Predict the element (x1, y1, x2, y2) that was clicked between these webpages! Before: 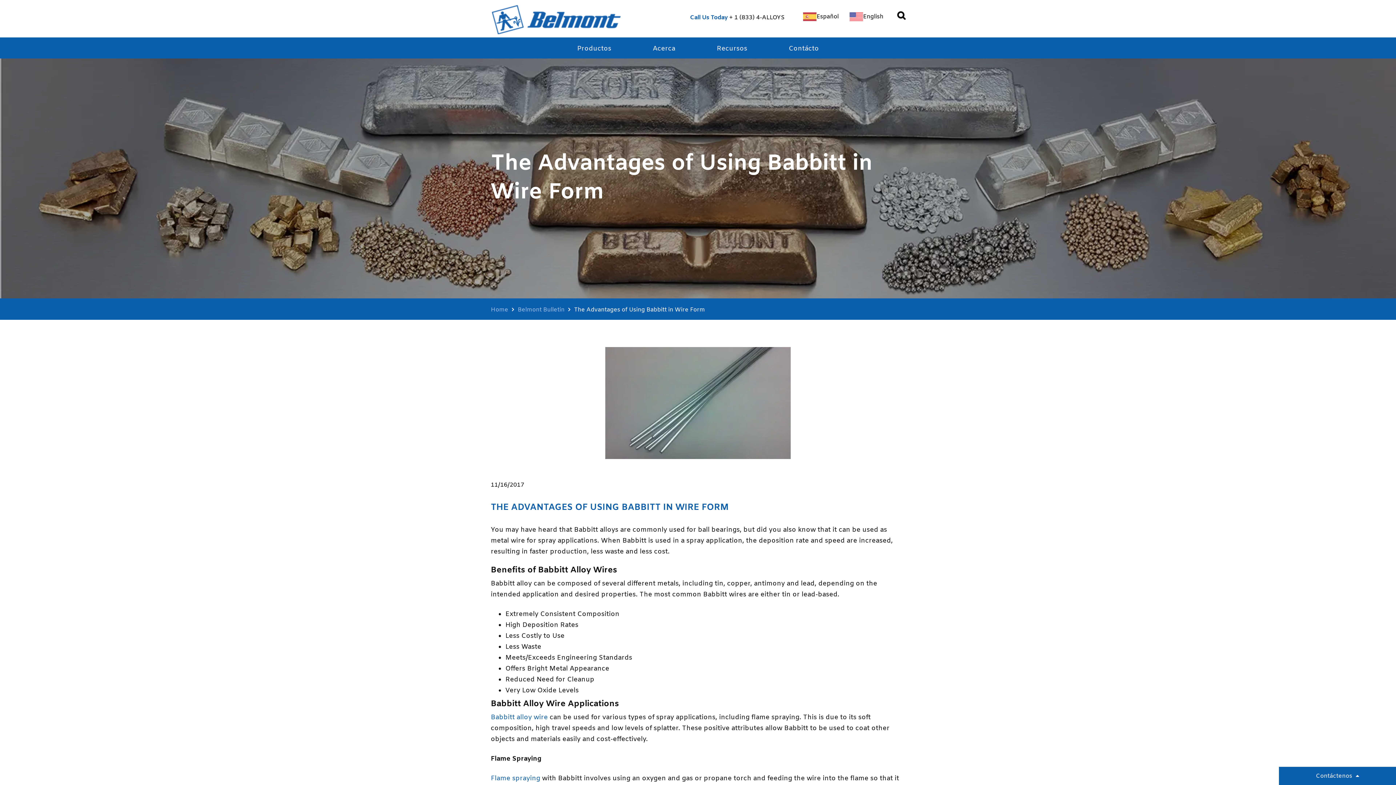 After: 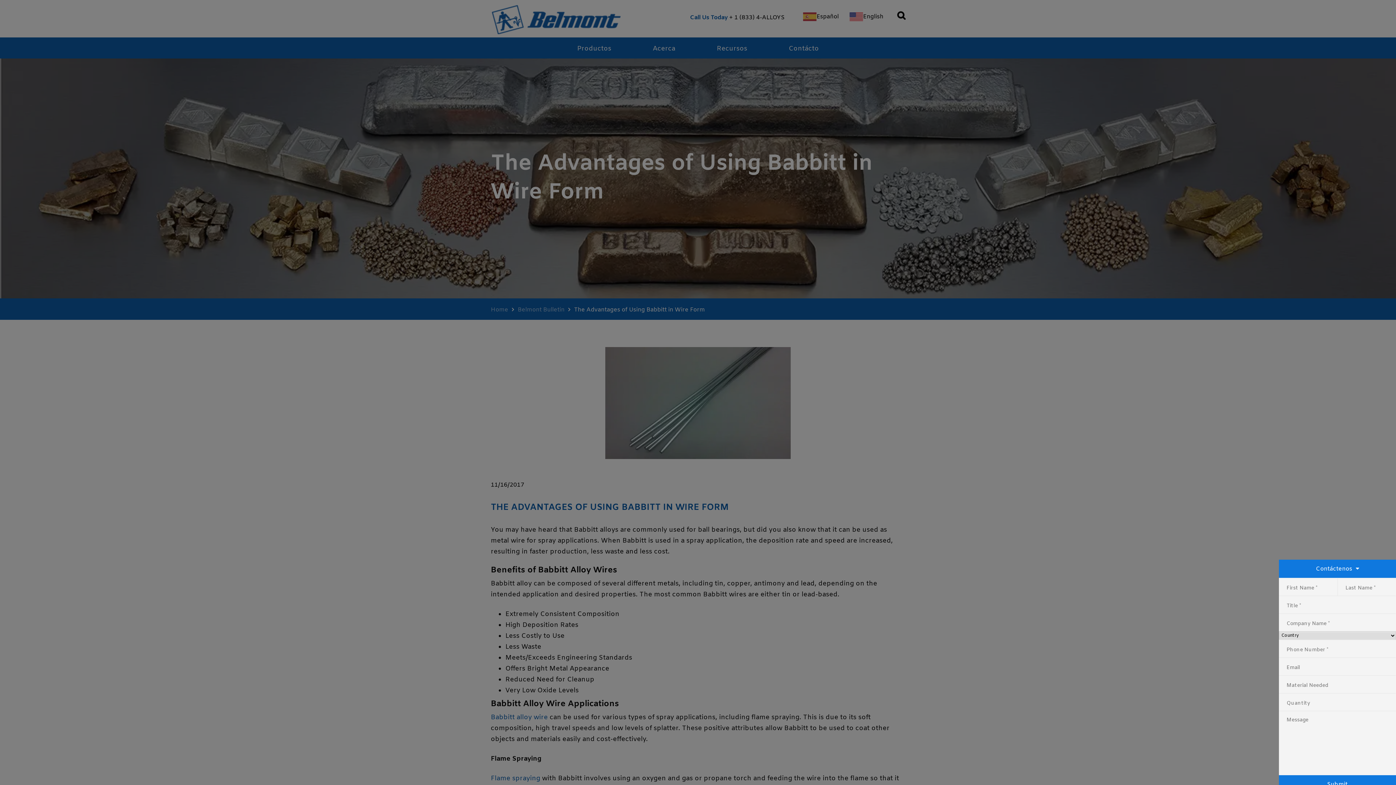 Action: label: Contáctenos bbox: (1279, 767, 1396, 785)